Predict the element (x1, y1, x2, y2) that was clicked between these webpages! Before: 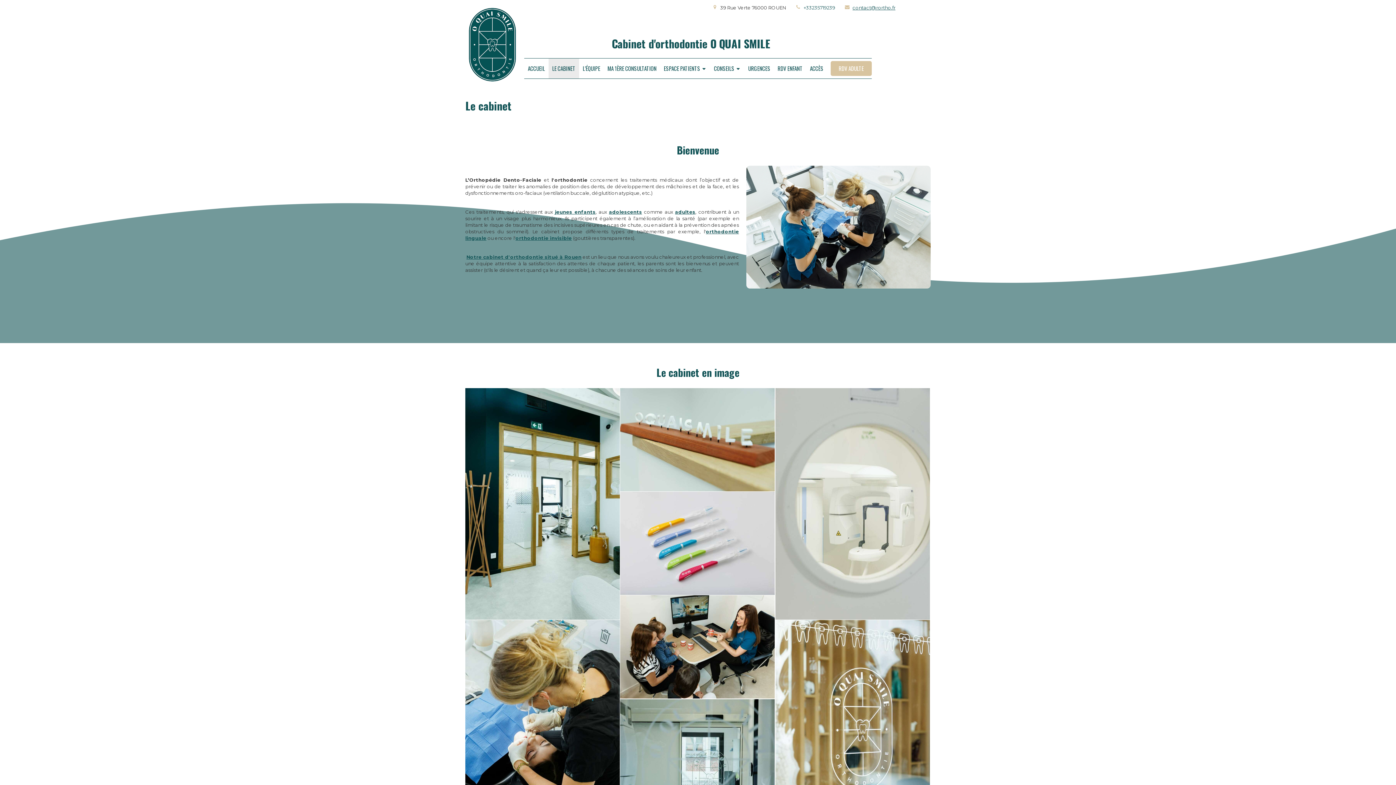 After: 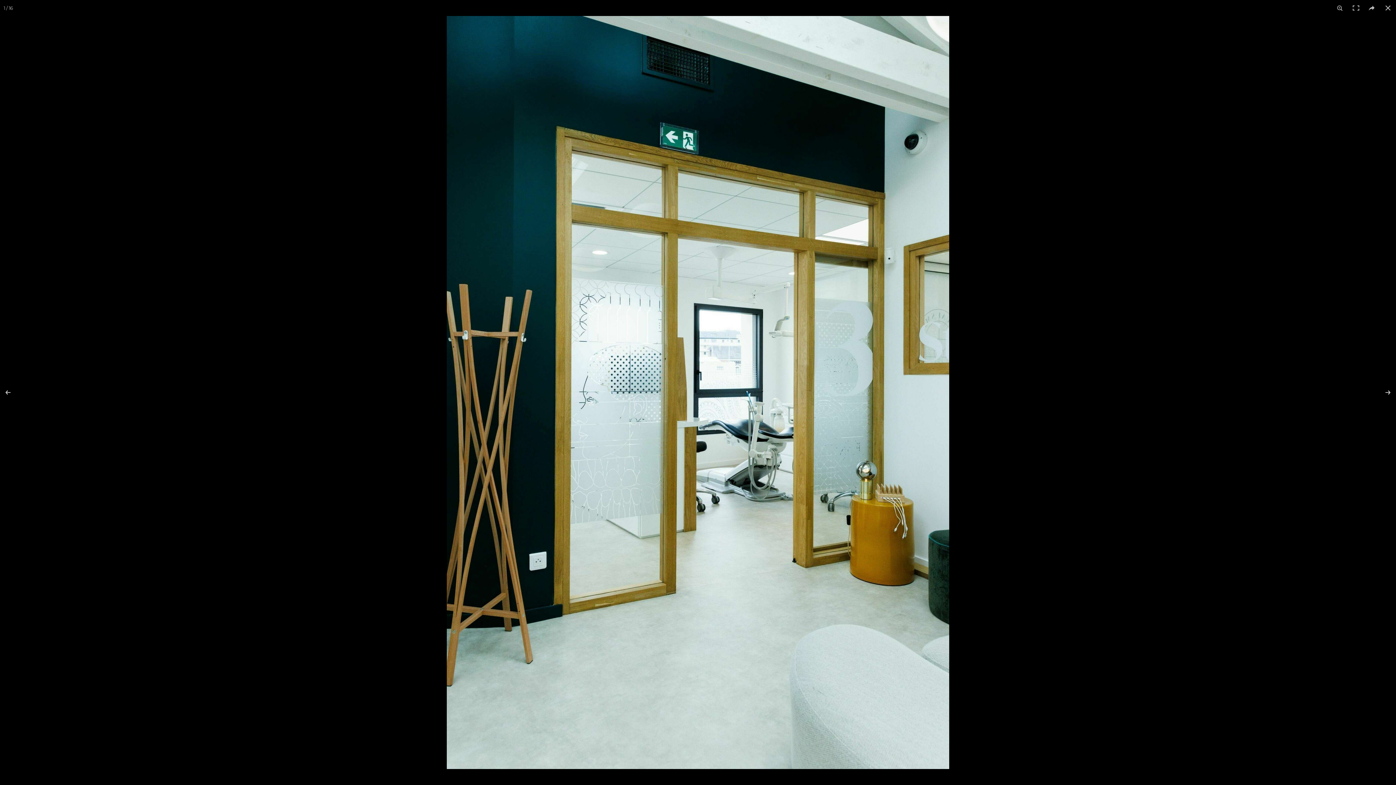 Action: bbox: (465, 388, 619, 619)